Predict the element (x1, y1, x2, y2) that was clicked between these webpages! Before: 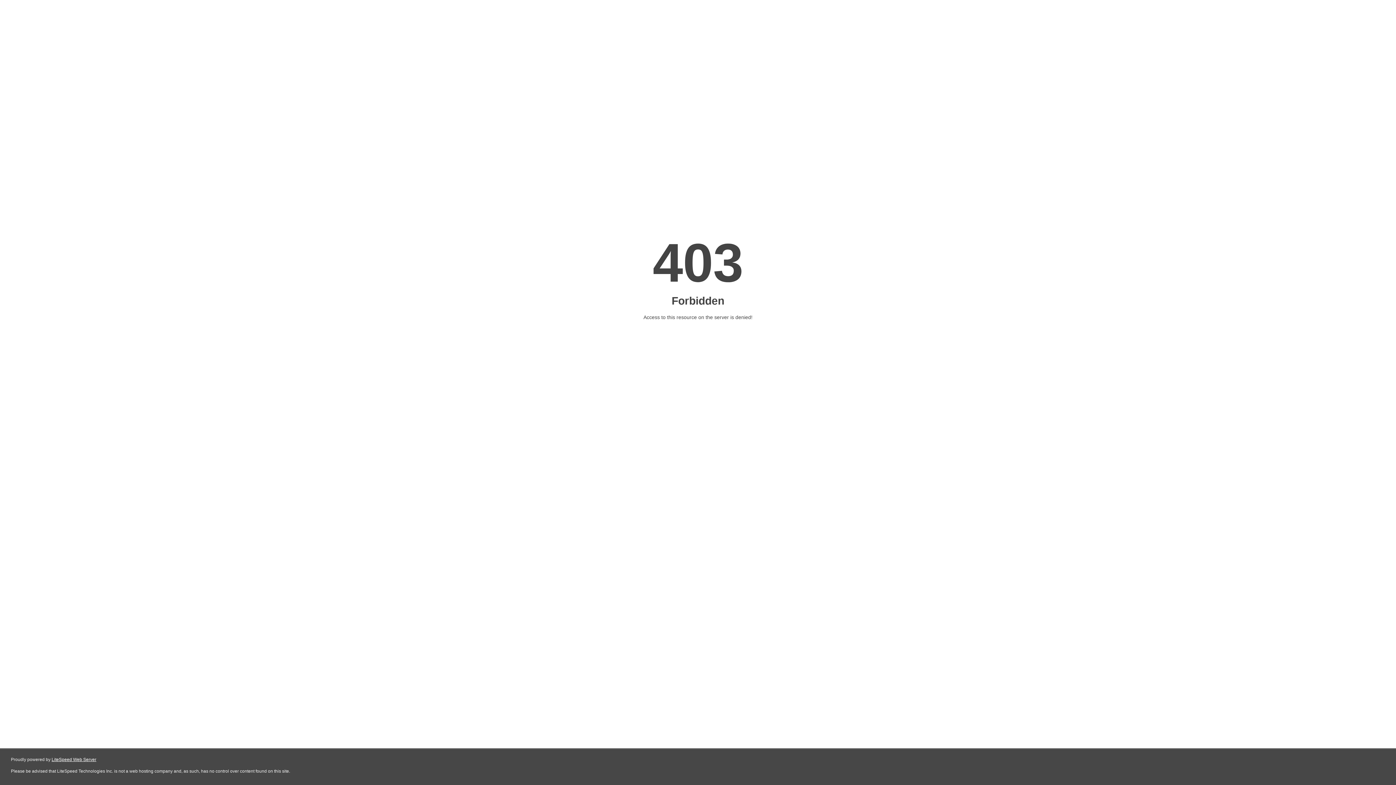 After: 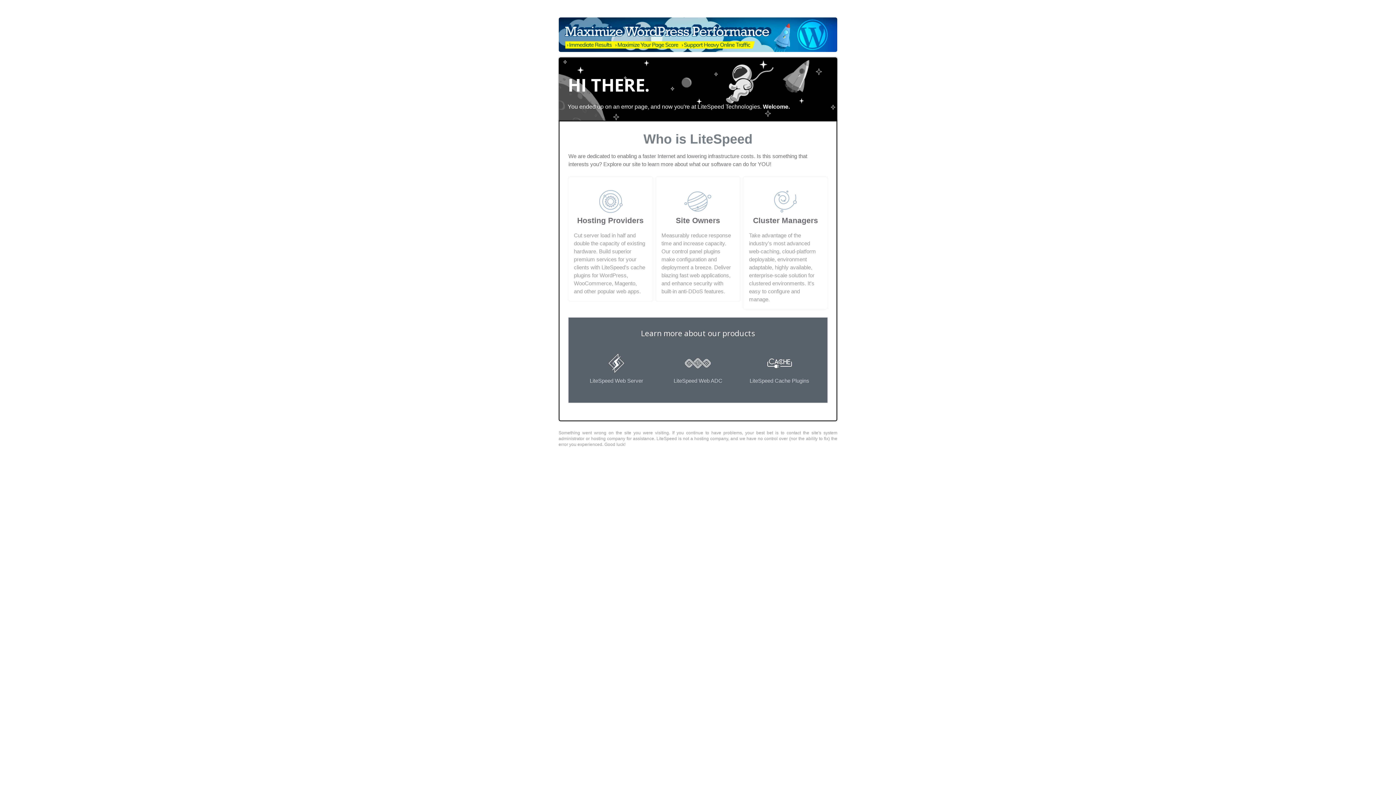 Action: label: LiteSpeed Web Server bbox: (51, 757, 96, 762)